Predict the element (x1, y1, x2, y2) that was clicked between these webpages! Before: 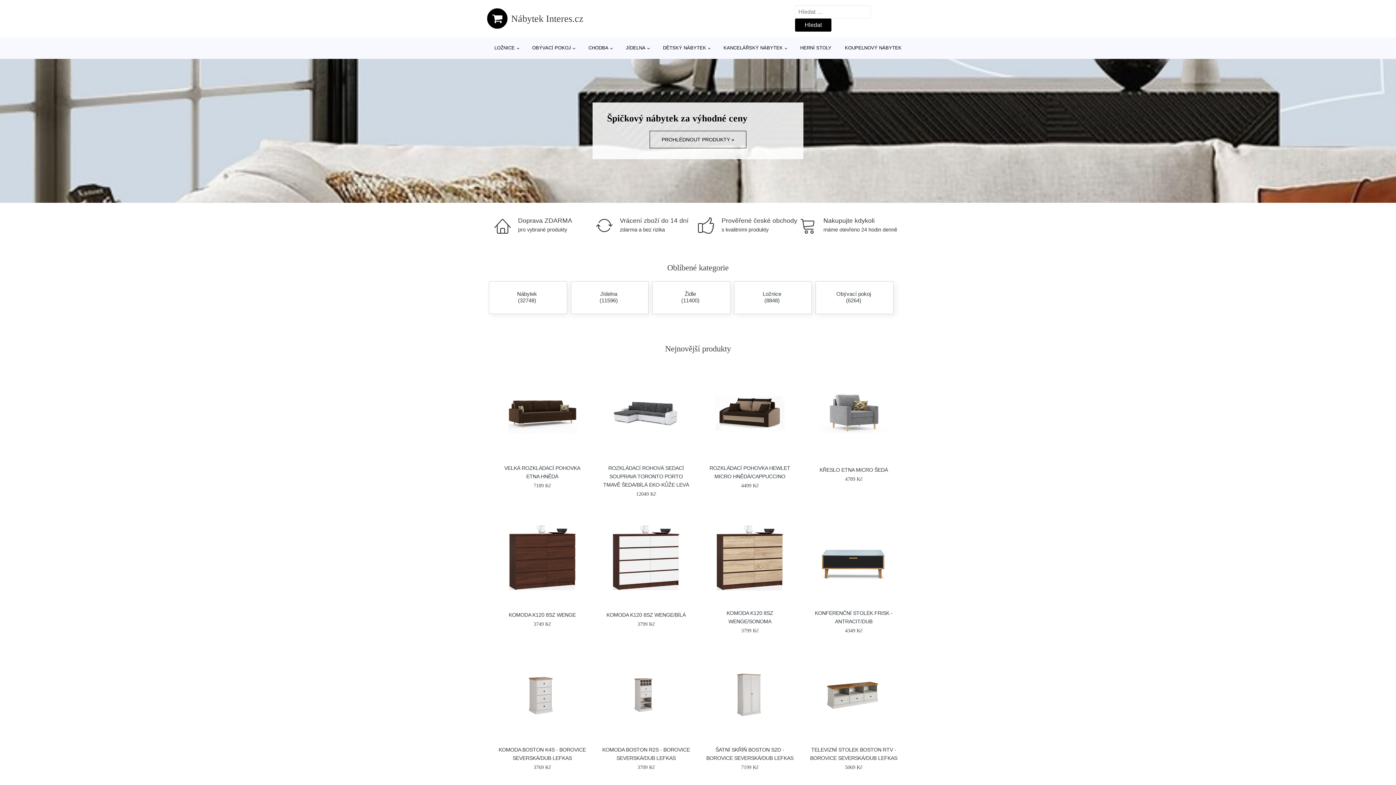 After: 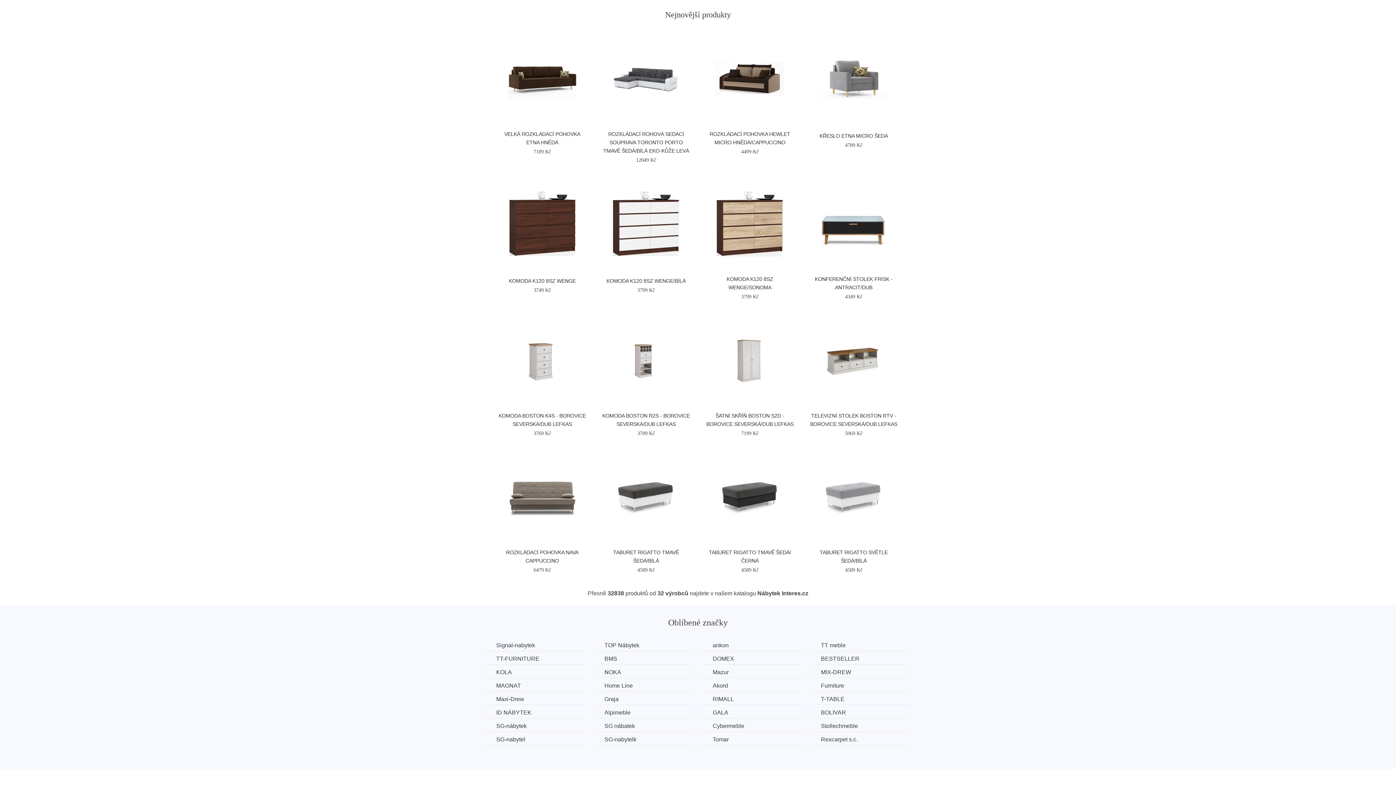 Action: bbox: (649, 130, 746, 148) label: PROHLÉDNOUT PRODUKTY »